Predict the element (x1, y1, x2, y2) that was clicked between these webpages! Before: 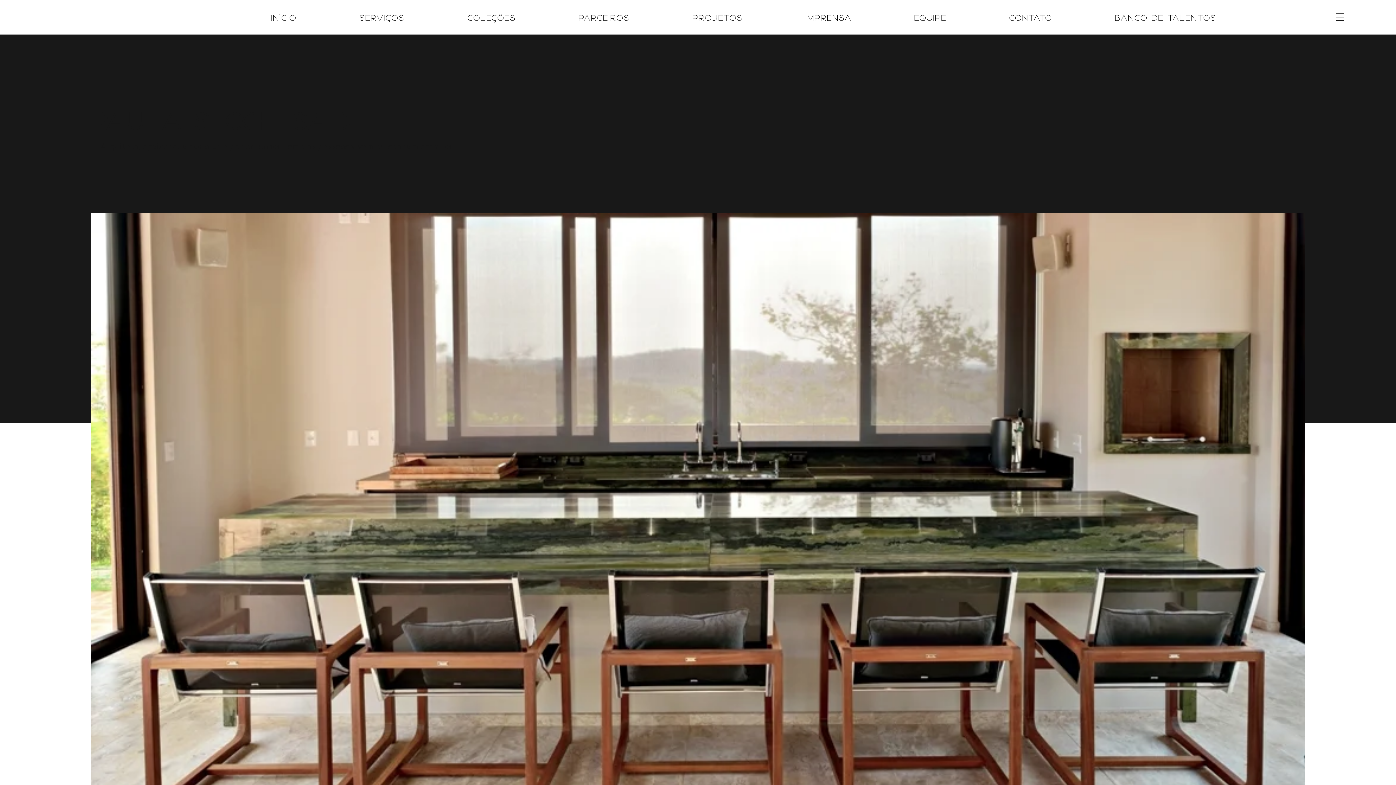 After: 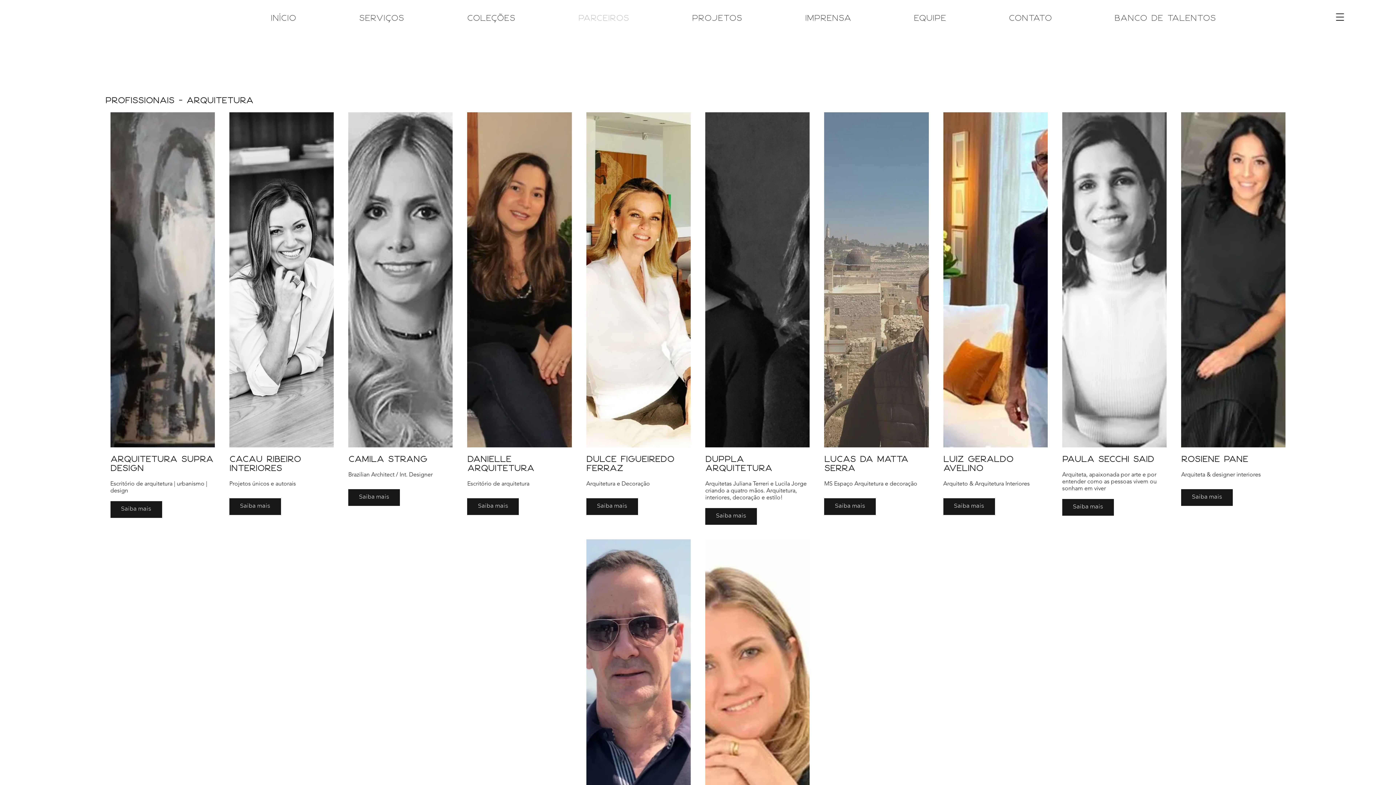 Action: bbox: (573, 7, 686, 29) label: PARCEIROS